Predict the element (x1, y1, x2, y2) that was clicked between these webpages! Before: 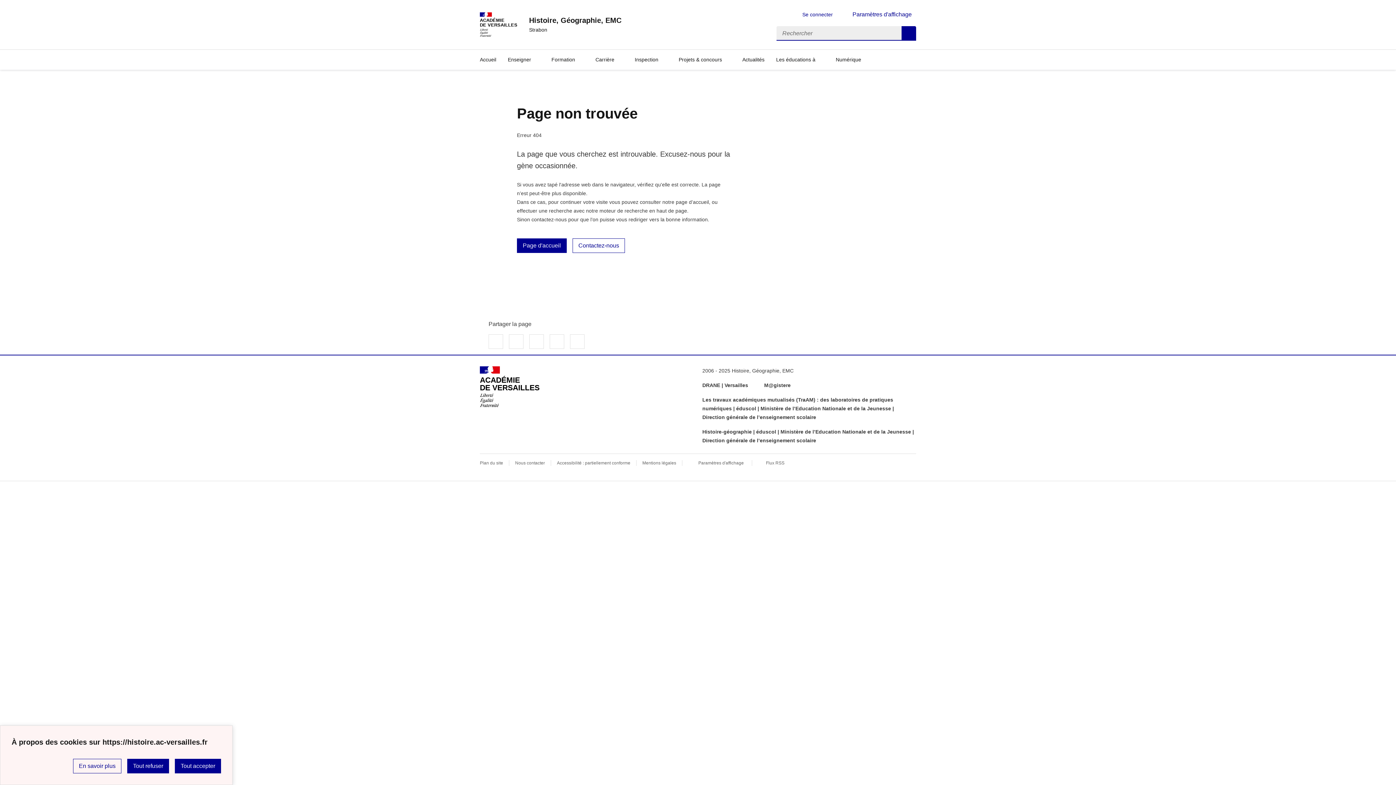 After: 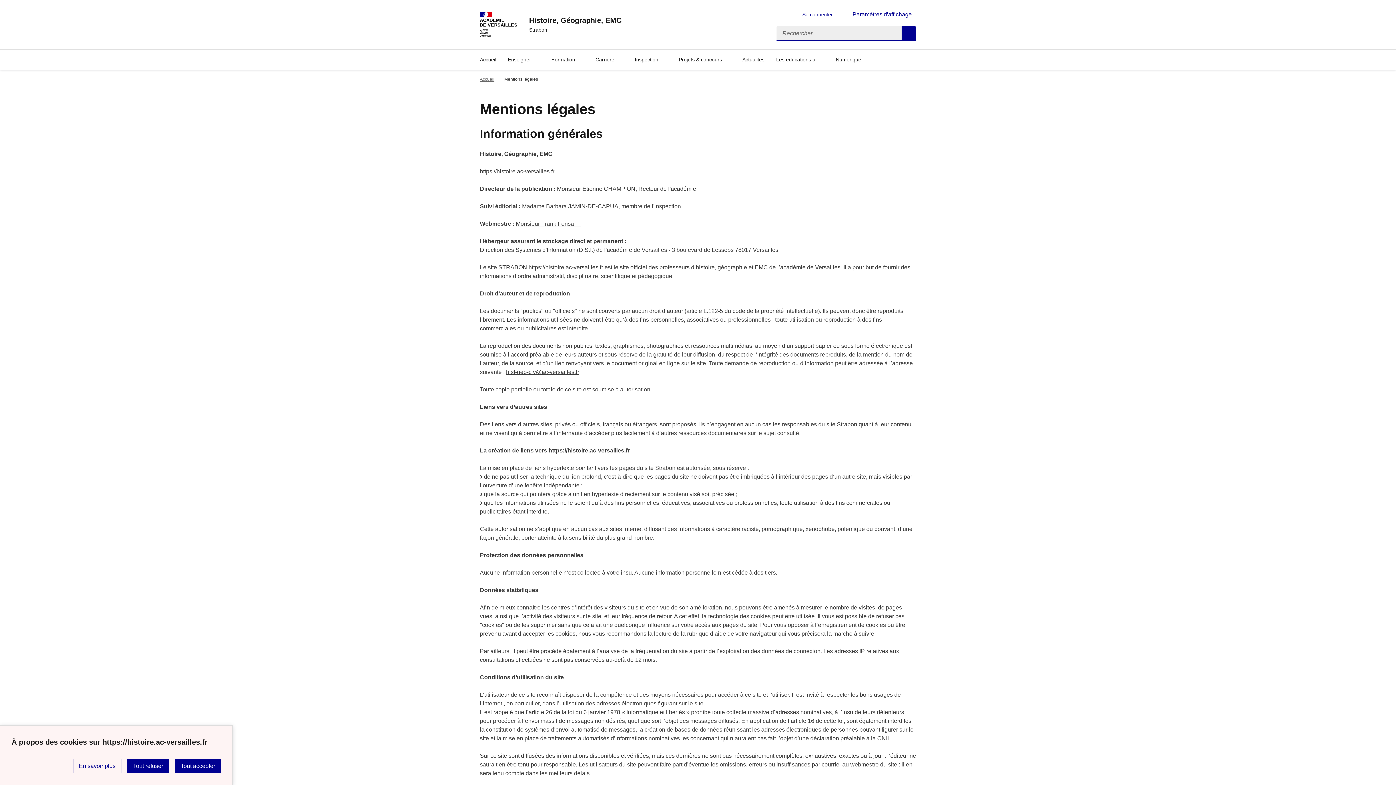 Action: label: voir les mentions légales bbox: (642, 460, 676, 465)